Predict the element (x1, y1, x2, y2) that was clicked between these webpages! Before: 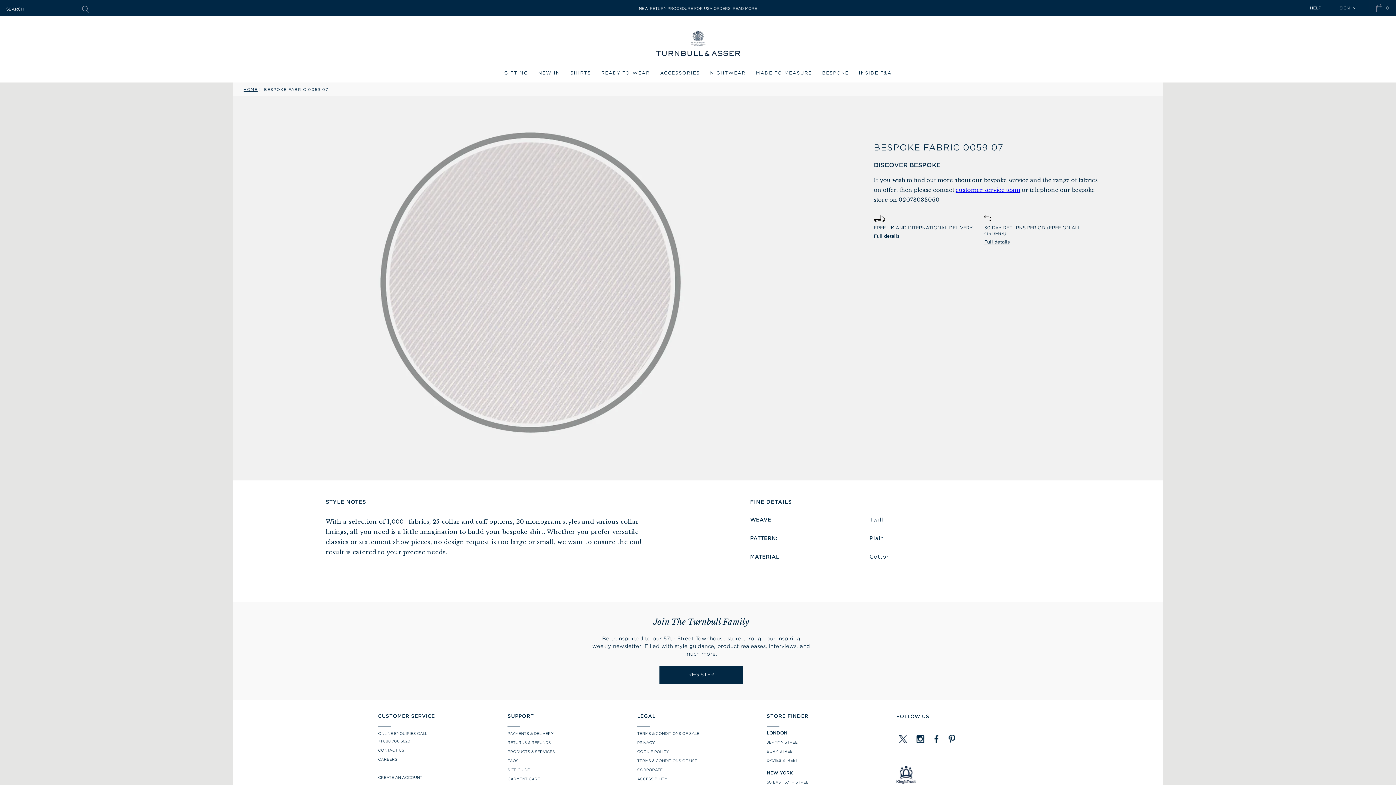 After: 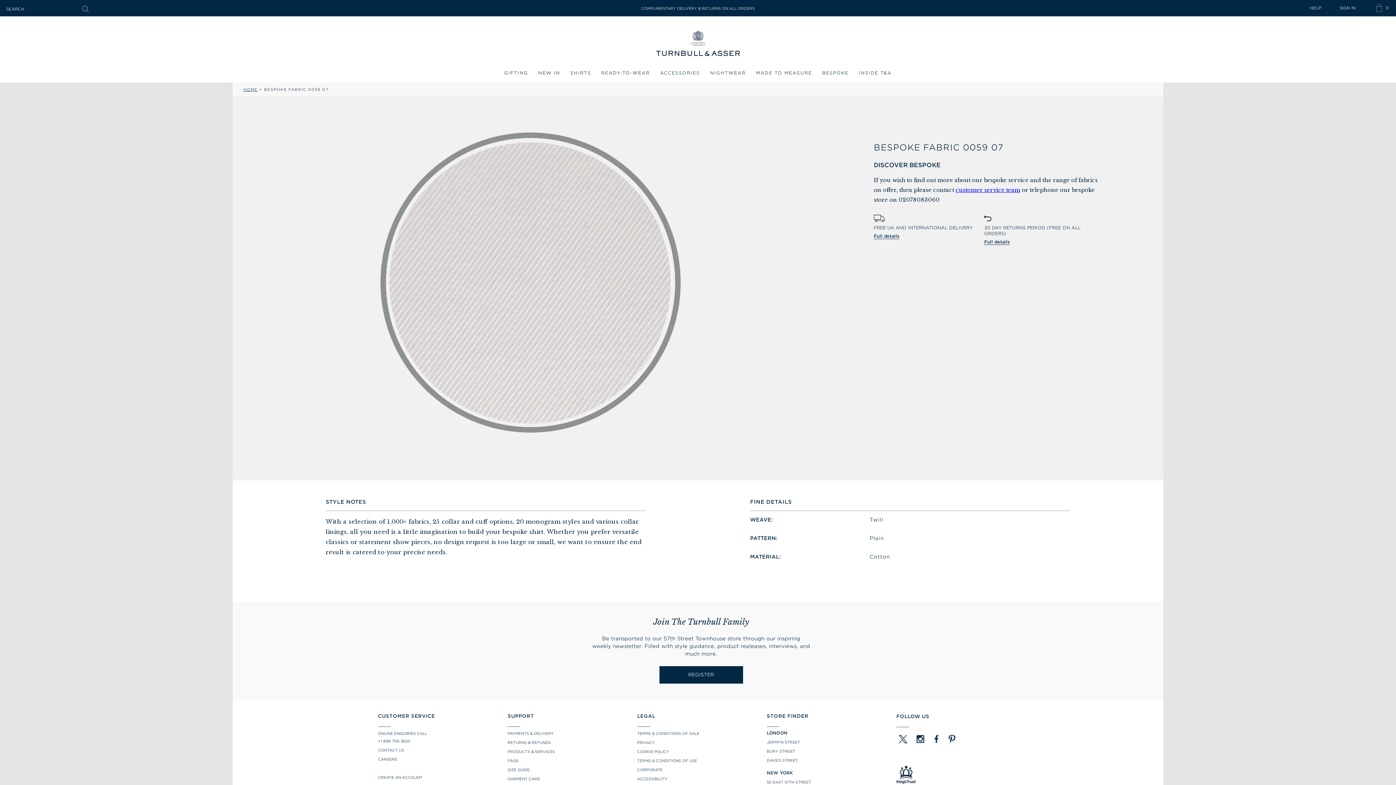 Action: label: facebook bbox: (930, 733, 942, 745)